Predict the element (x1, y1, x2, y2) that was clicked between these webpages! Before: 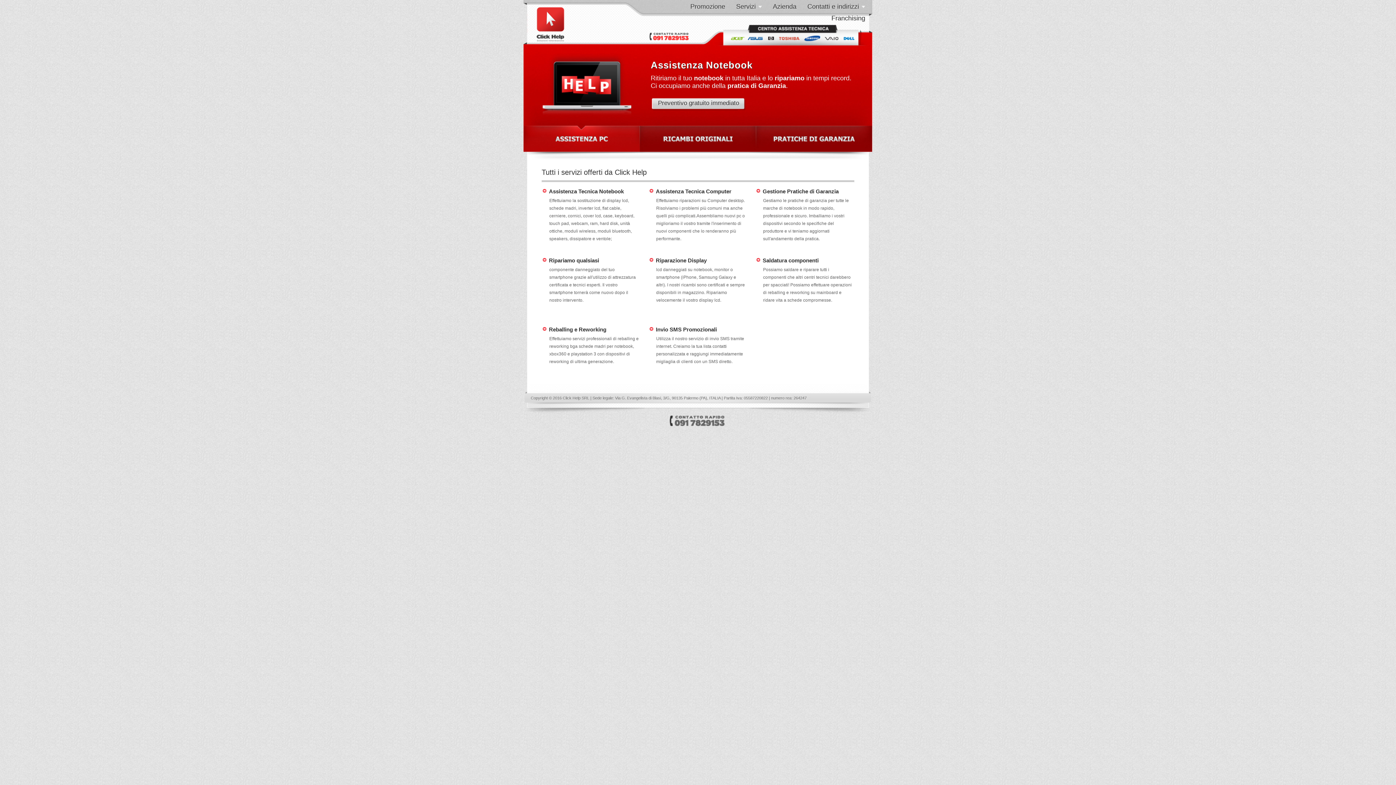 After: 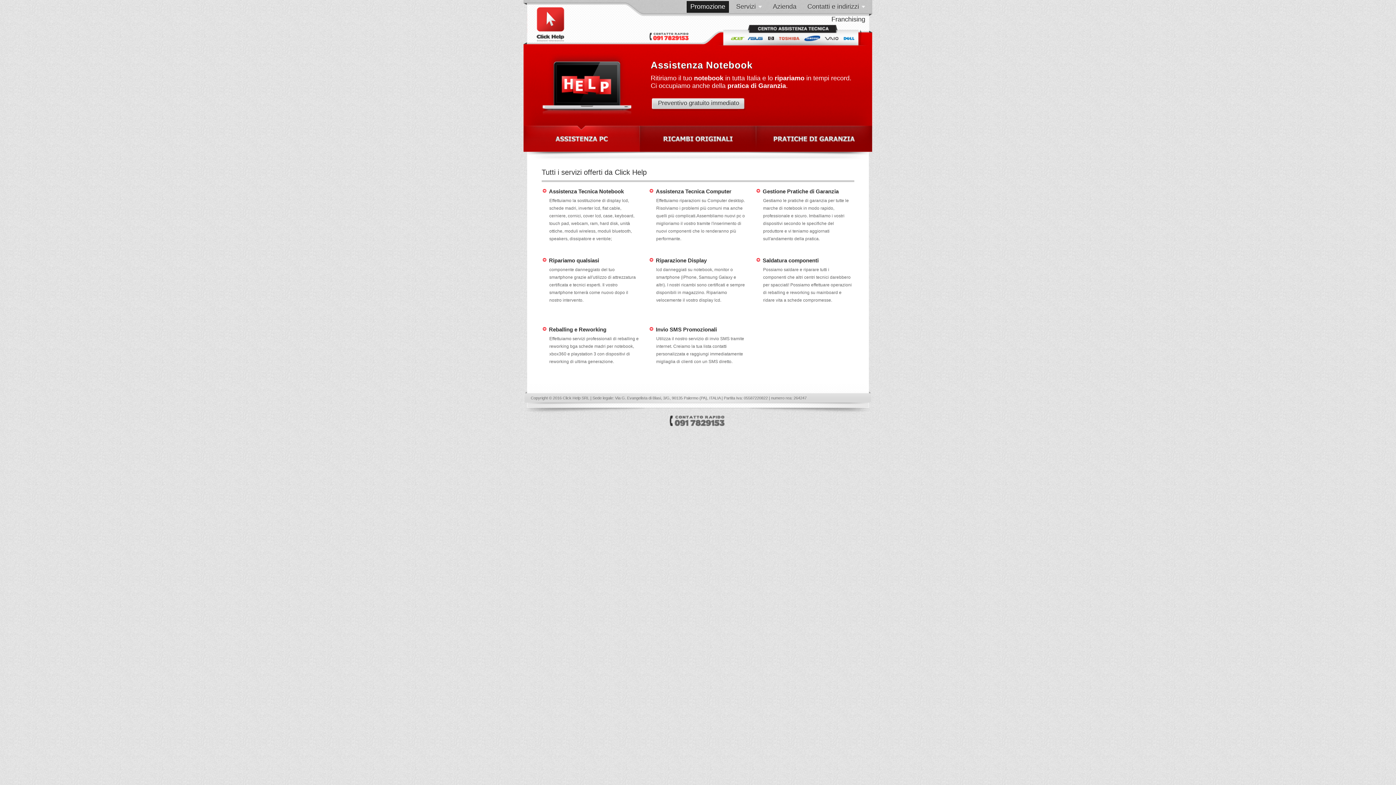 Action: label: Promozione bbox: (686, 1, 729, 11)